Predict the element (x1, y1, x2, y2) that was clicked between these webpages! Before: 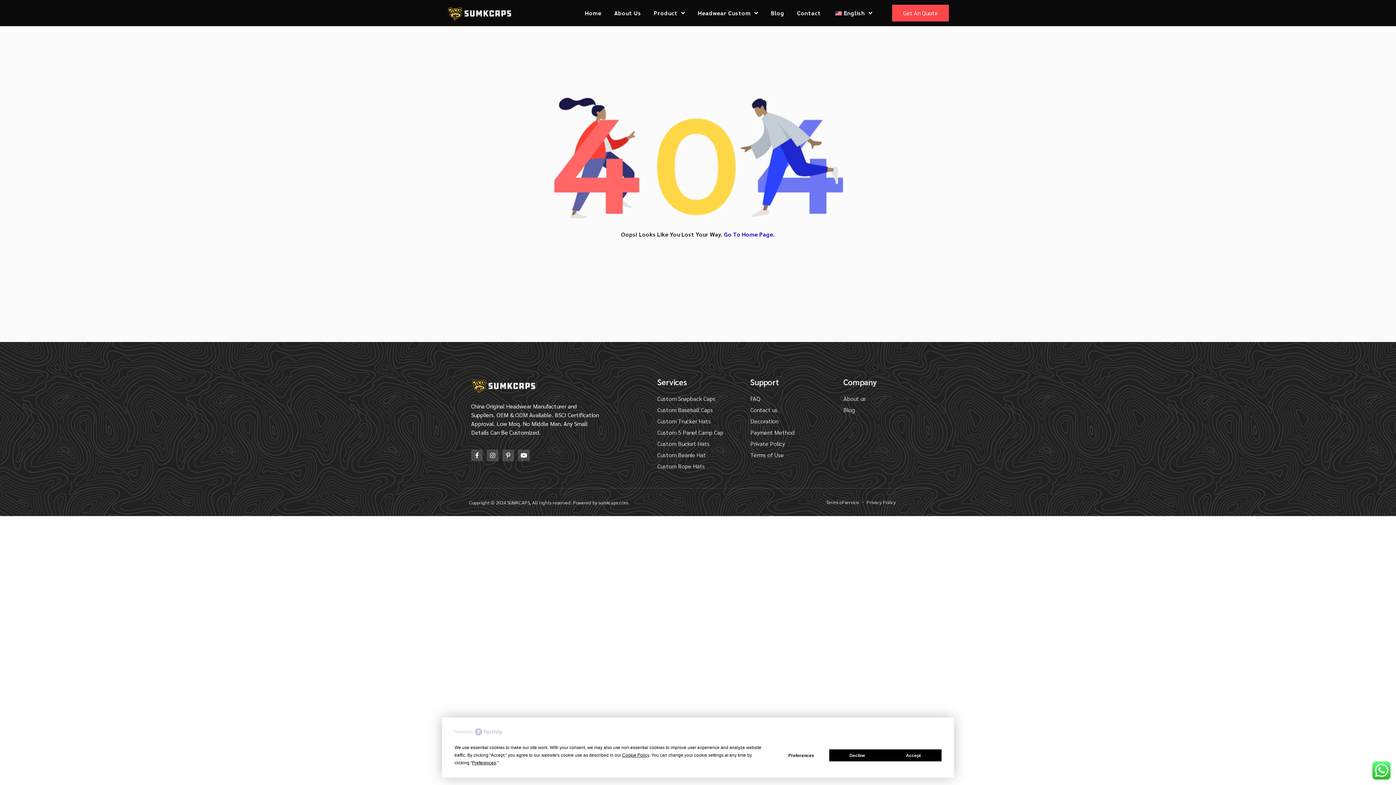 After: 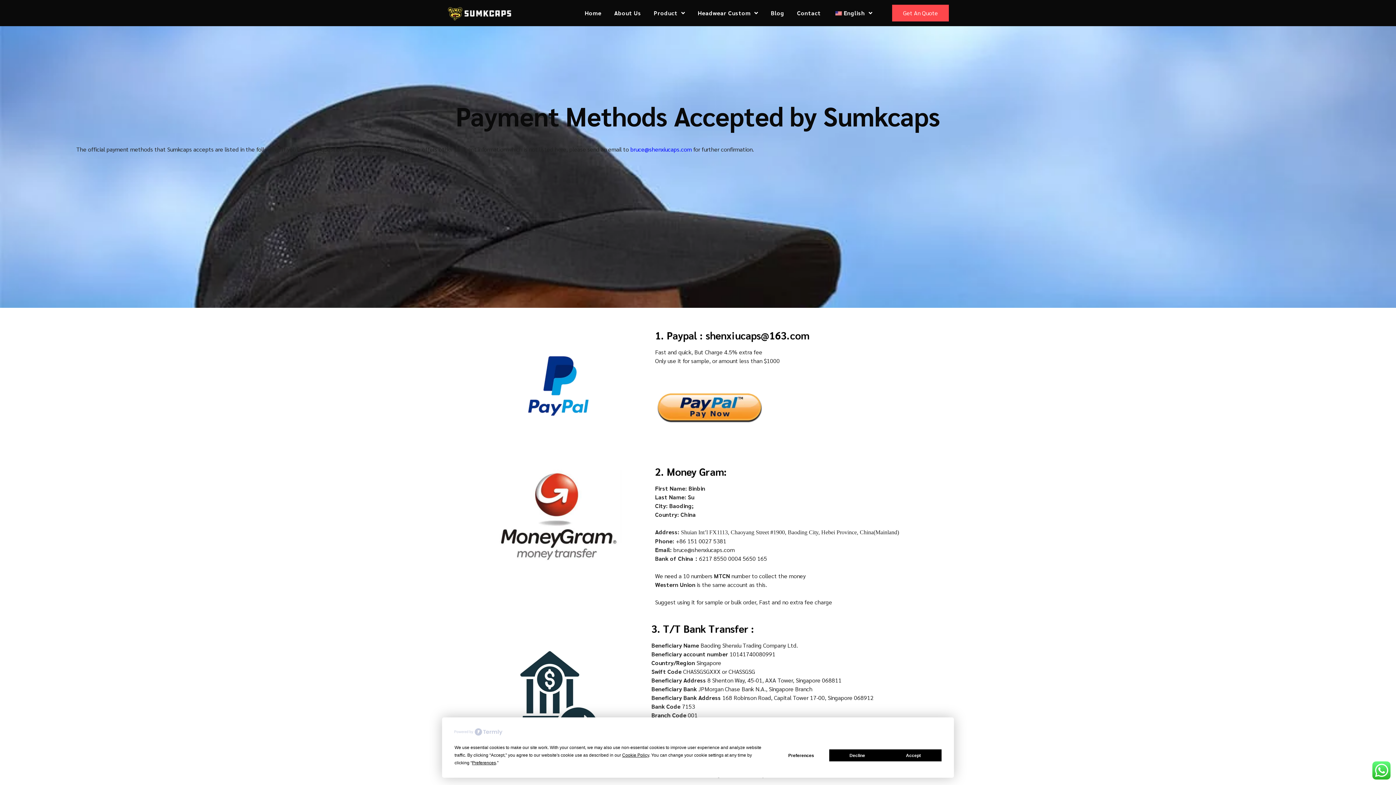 Action: bbox: (750, 428, 832, 437) label: Payment Method